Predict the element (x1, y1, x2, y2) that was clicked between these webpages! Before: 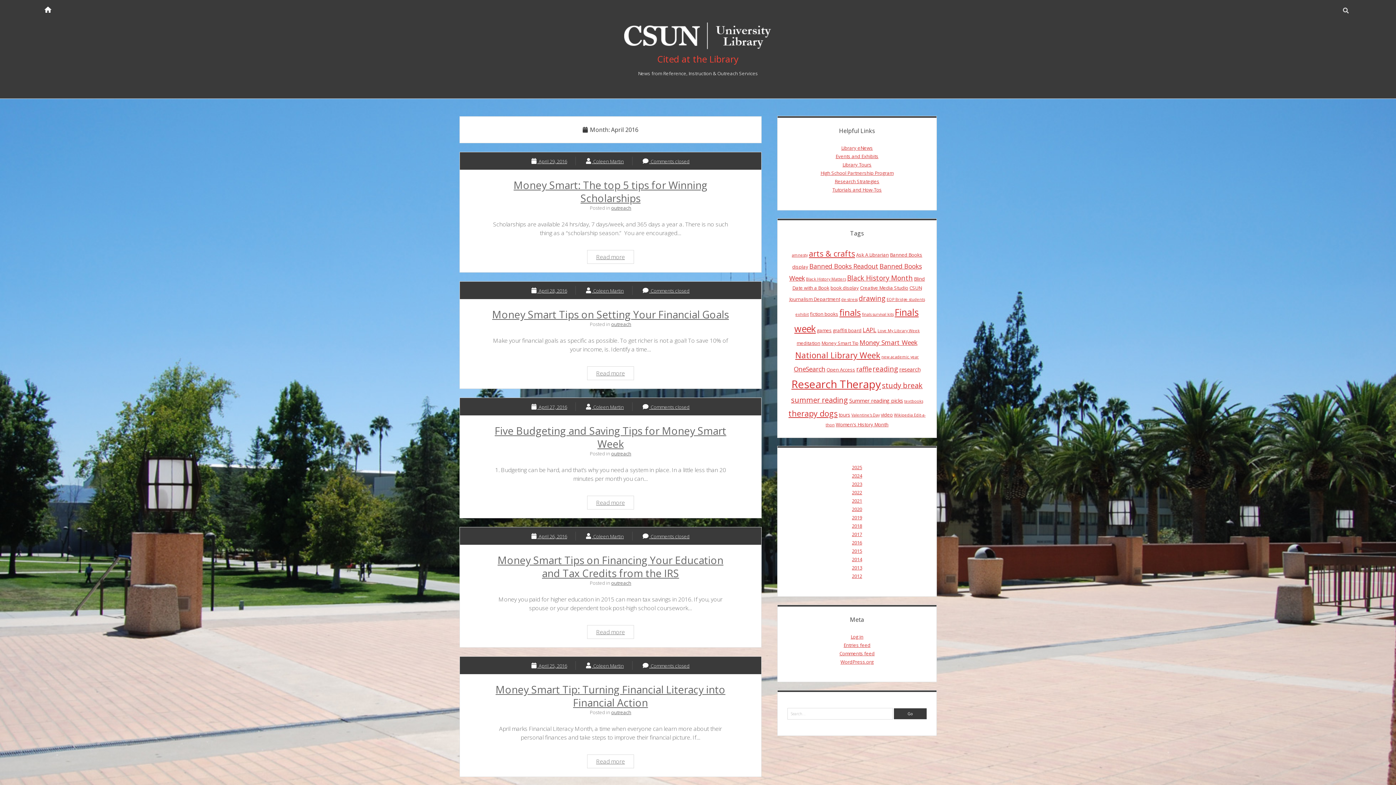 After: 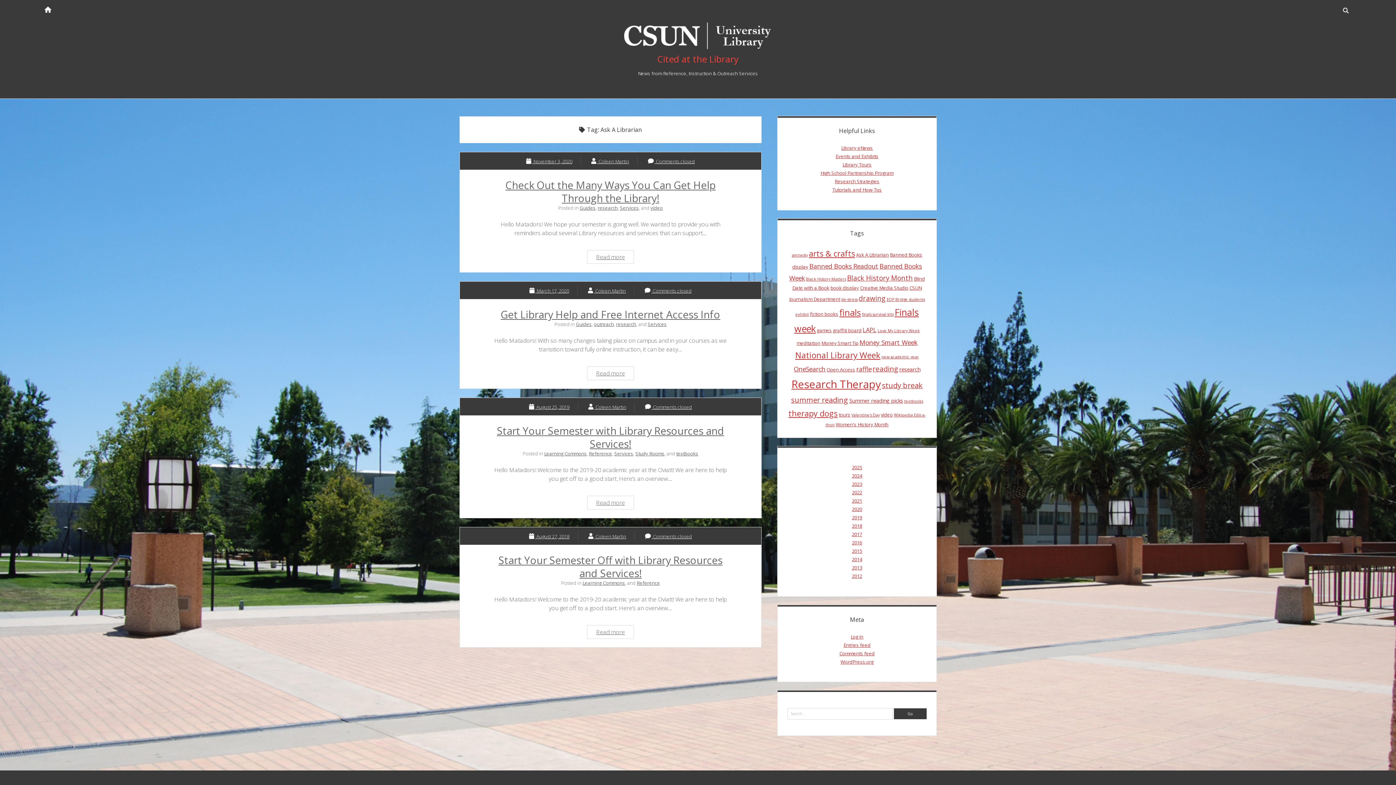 Action: label: Ask A Librarian (4 items) bbox: (856, 251, 889, 258)